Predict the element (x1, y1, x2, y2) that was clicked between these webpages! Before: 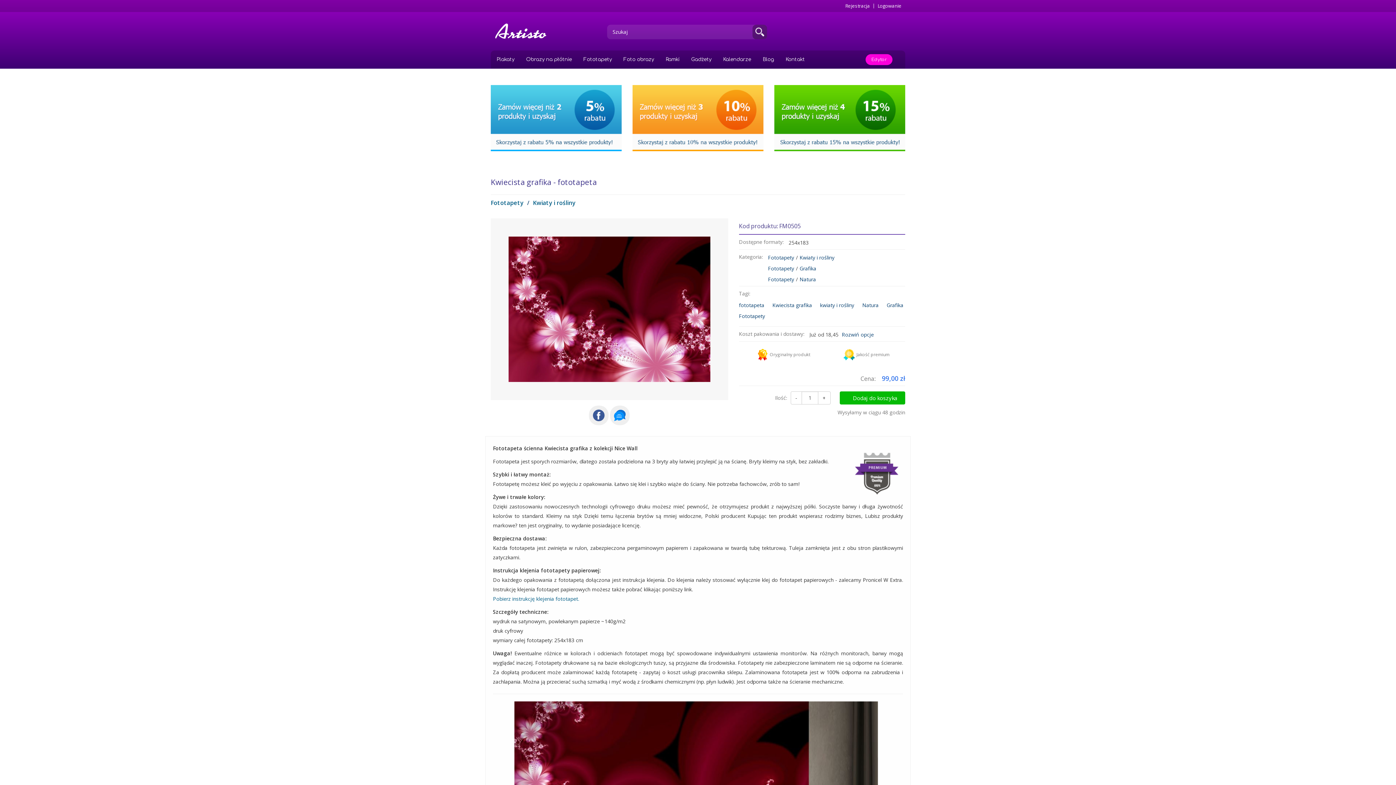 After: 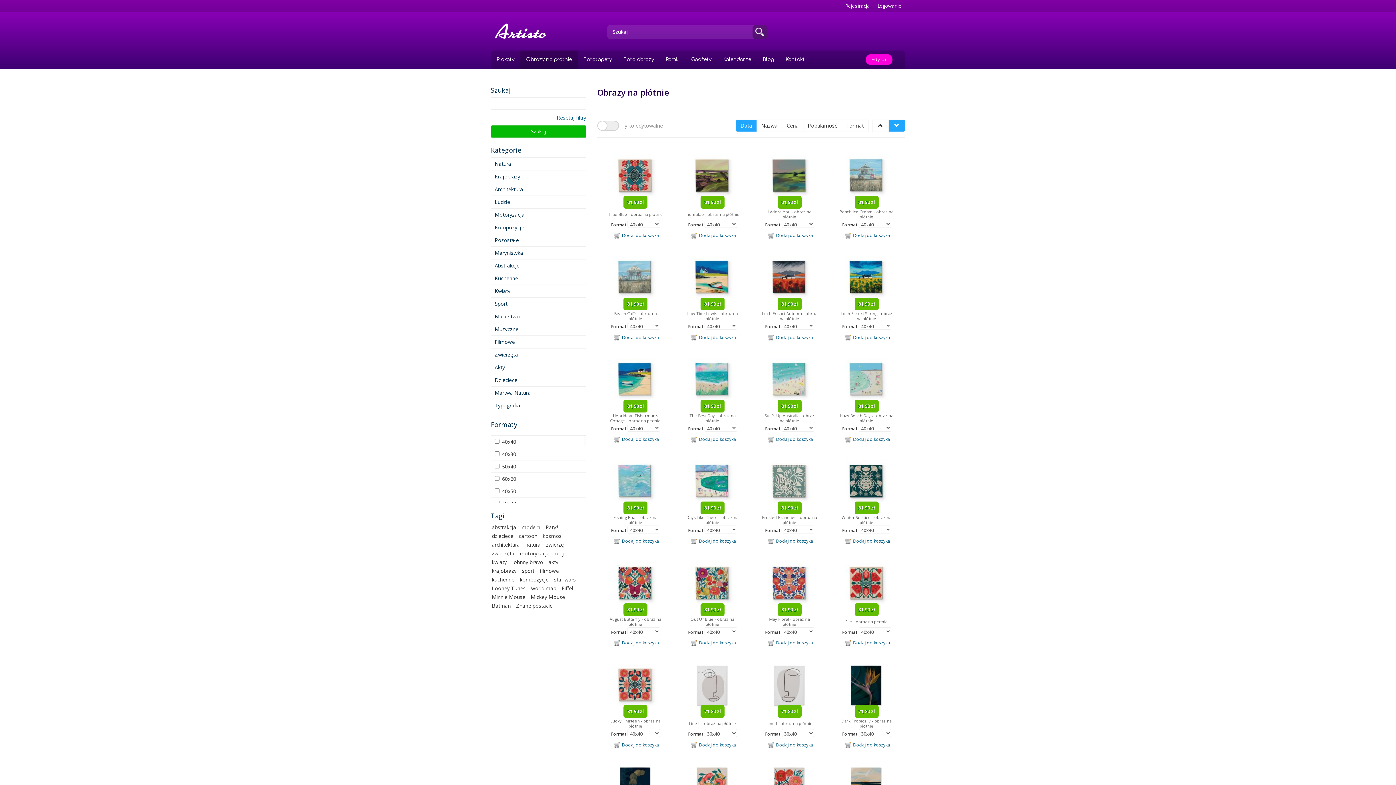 Action: bbox: (520, 50, 577, 68) label: Obrazy na płótnie